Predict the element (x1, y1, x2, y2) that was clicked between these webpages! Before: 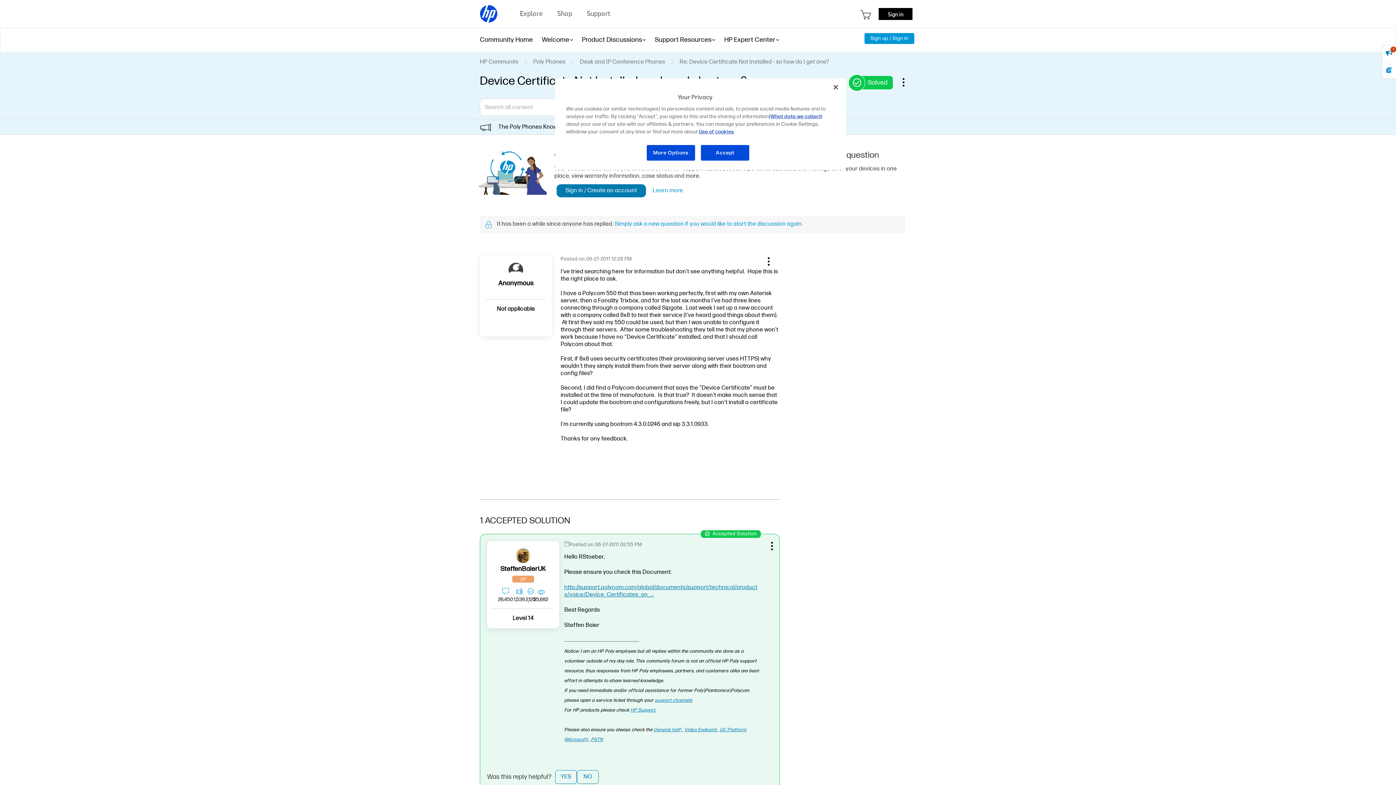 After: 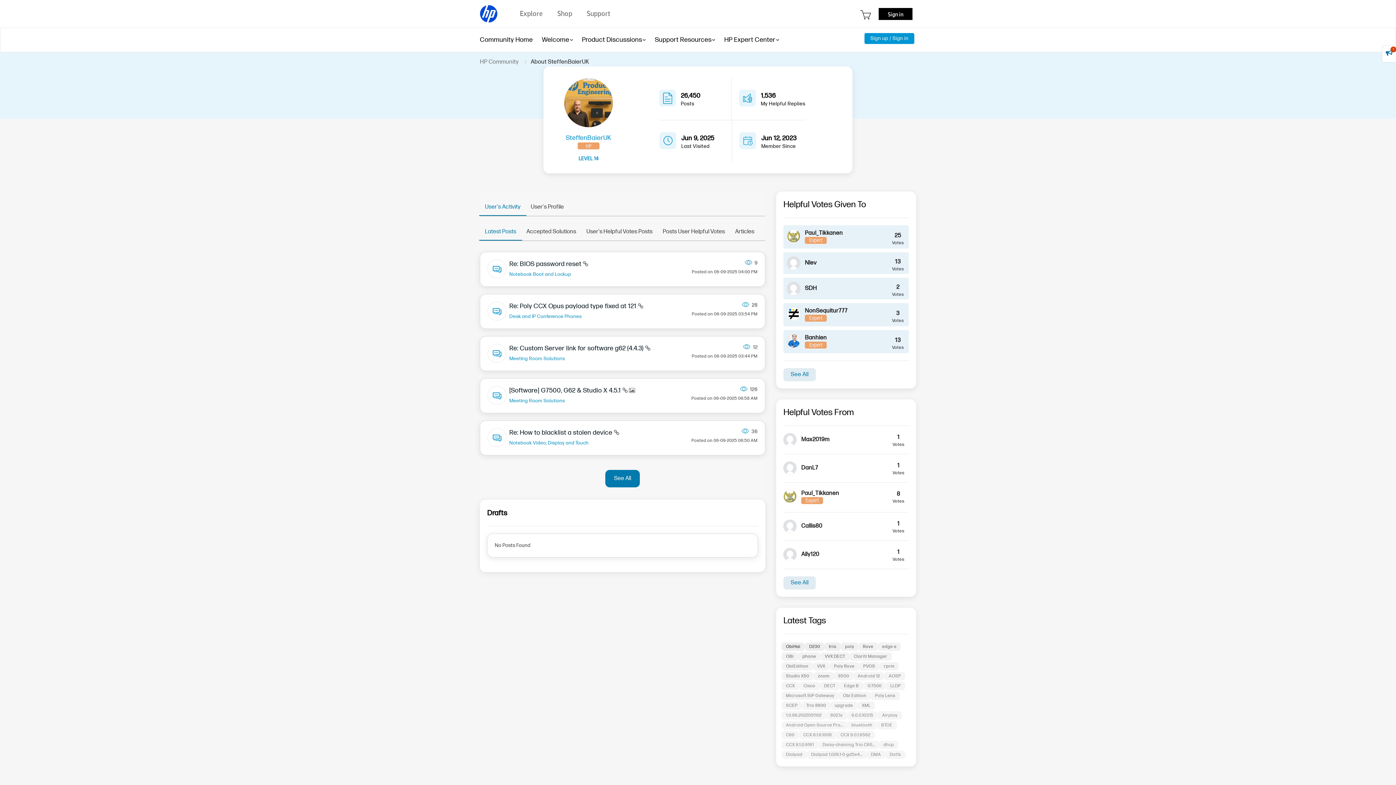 Action: label: View Profile of SteffenBaierUK bbox: (500, 564, 546, 574)